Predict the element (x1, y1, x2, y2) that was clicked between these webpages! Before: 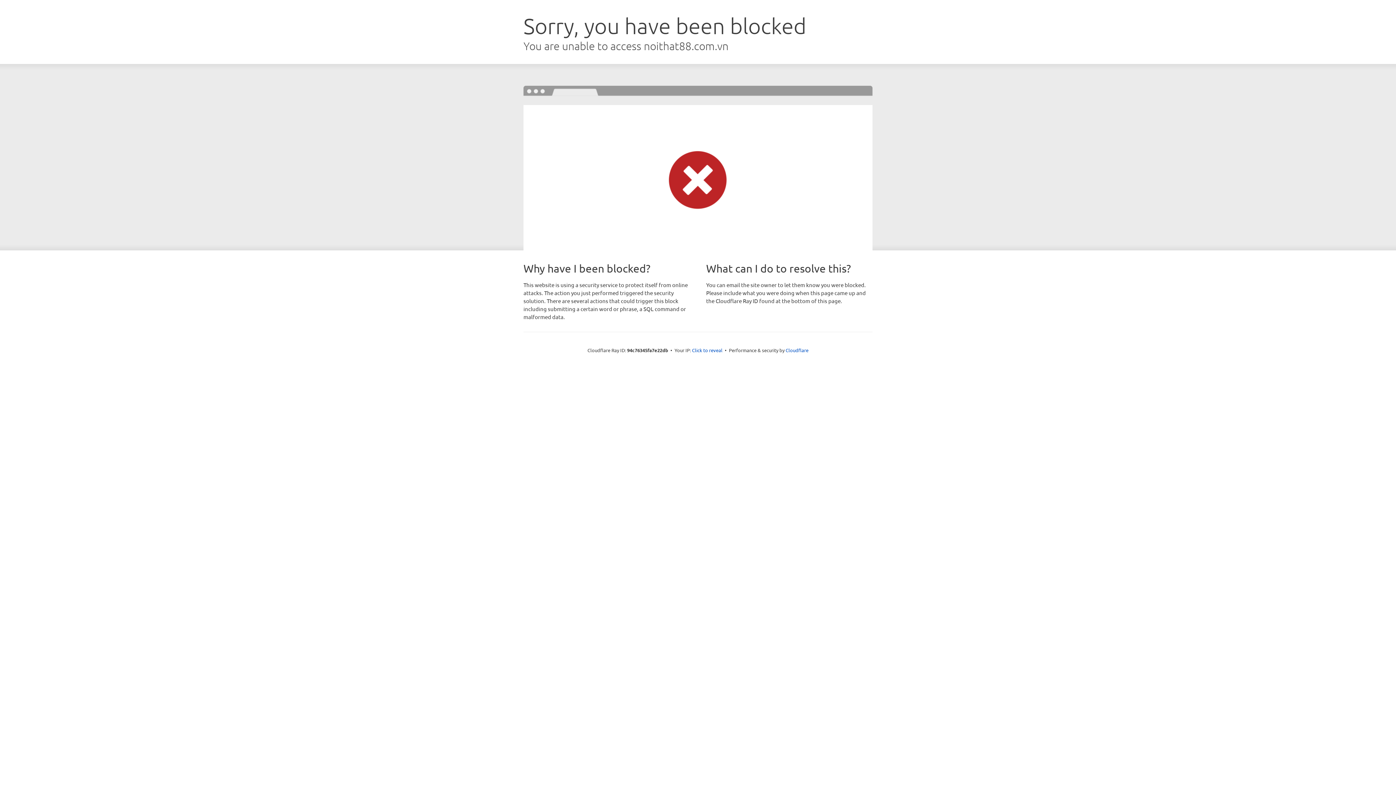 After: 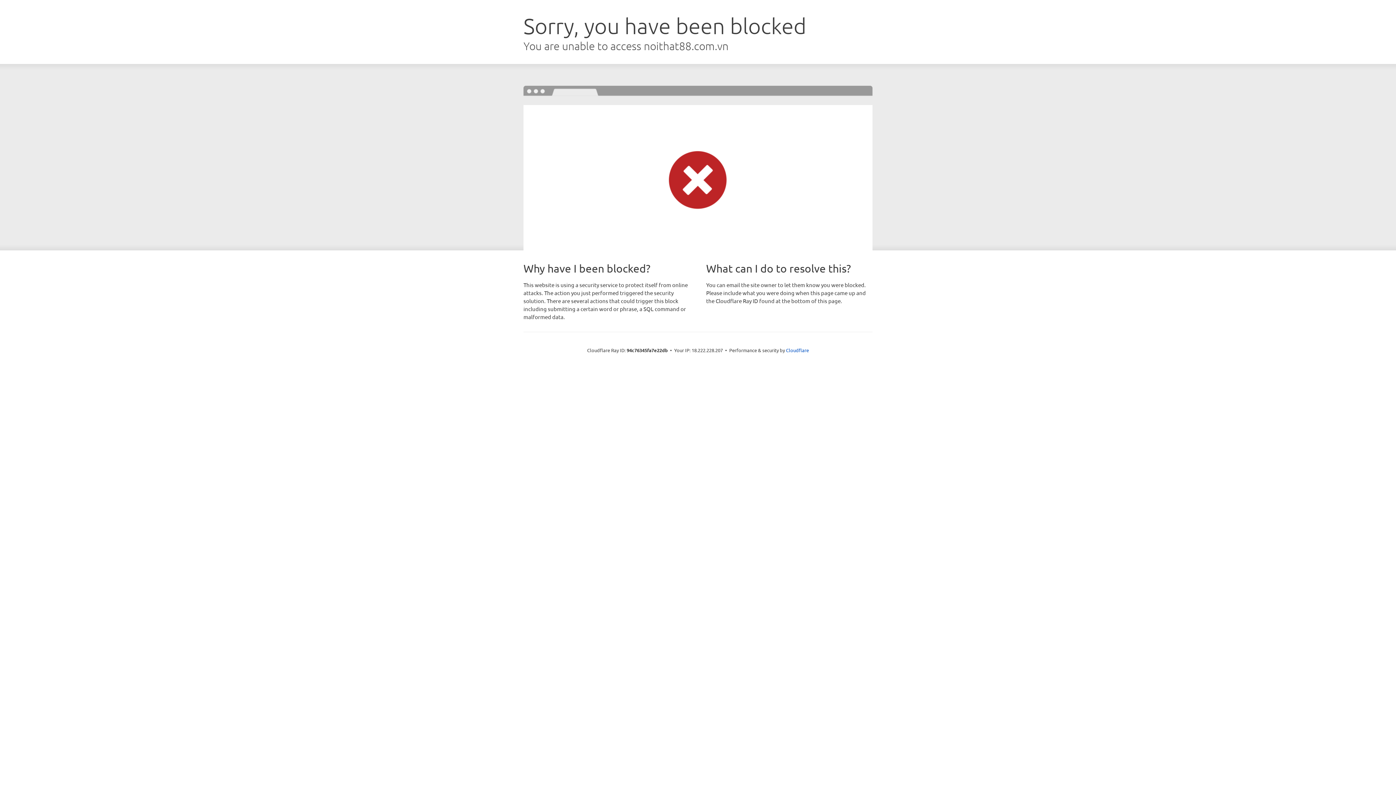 Action: label: Click to reveal bbox: (692, 346, 722, 353)